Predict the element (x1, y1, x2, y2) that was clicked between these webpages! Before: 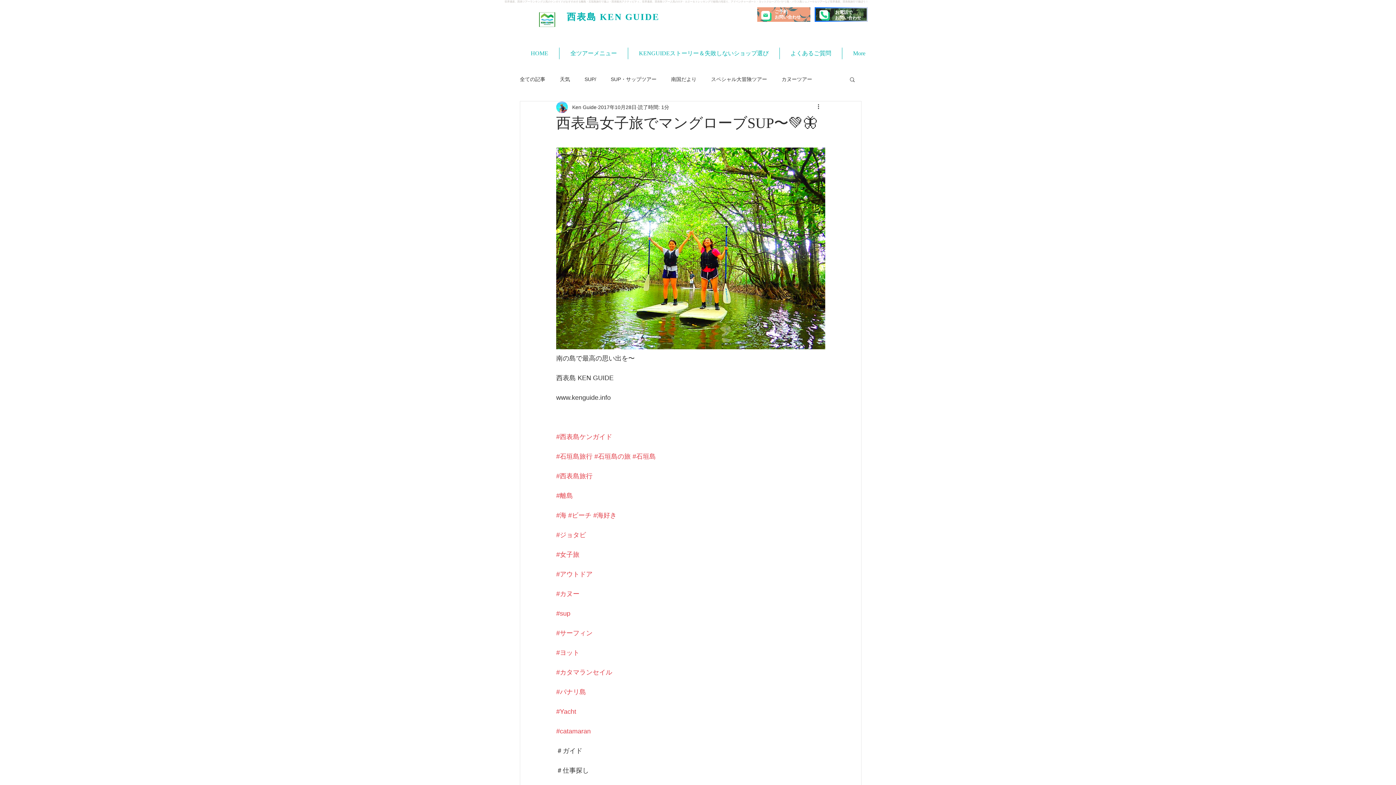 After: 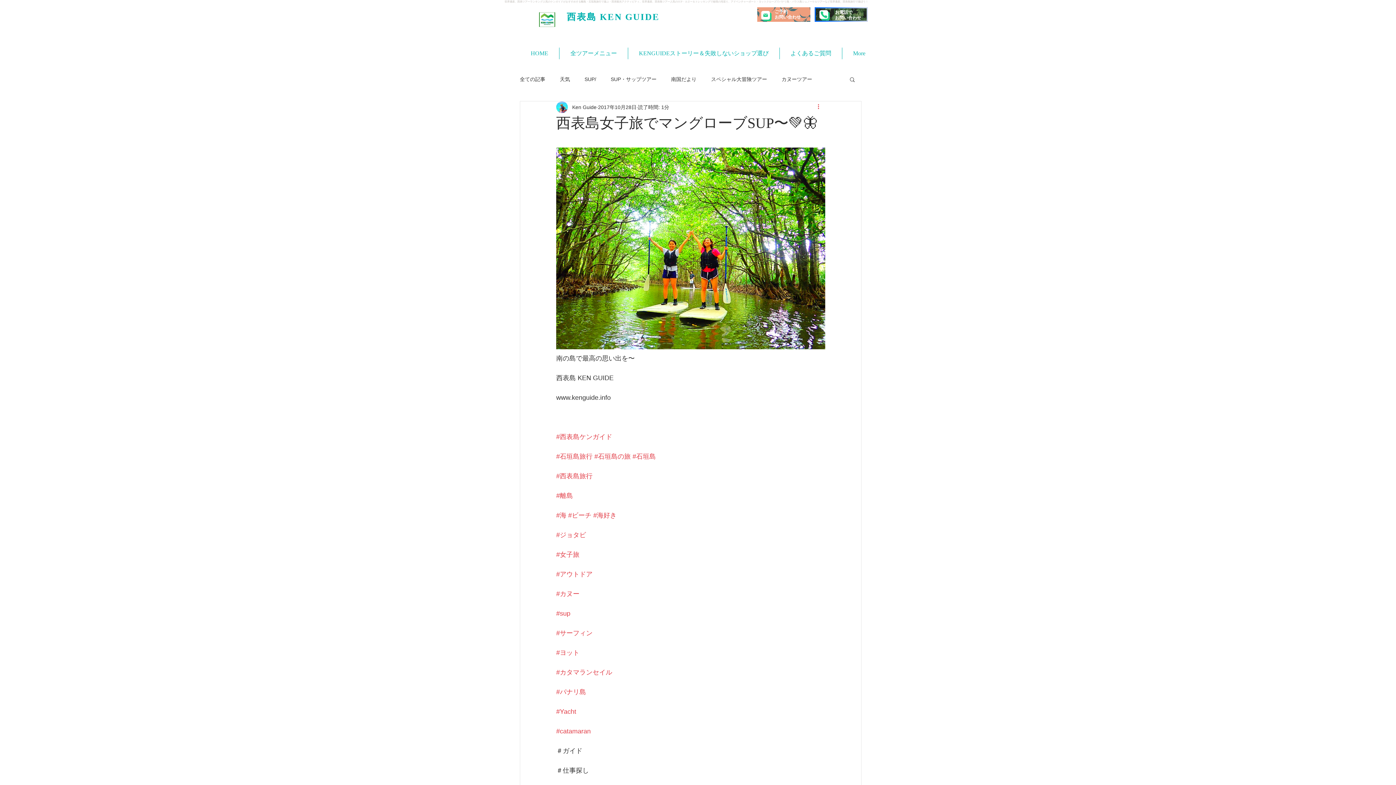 Action: bbox: (816, 102, 825, 111) label: その他のアクション